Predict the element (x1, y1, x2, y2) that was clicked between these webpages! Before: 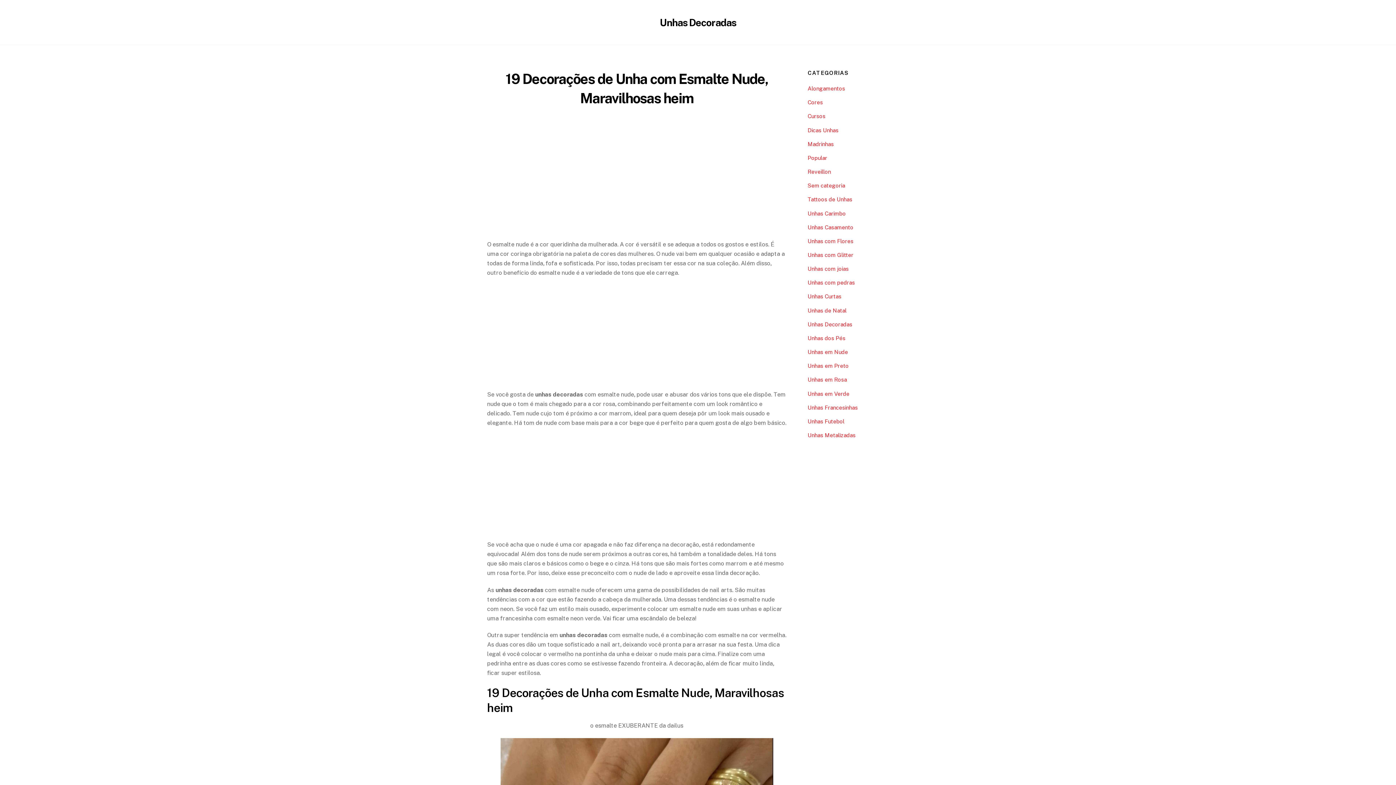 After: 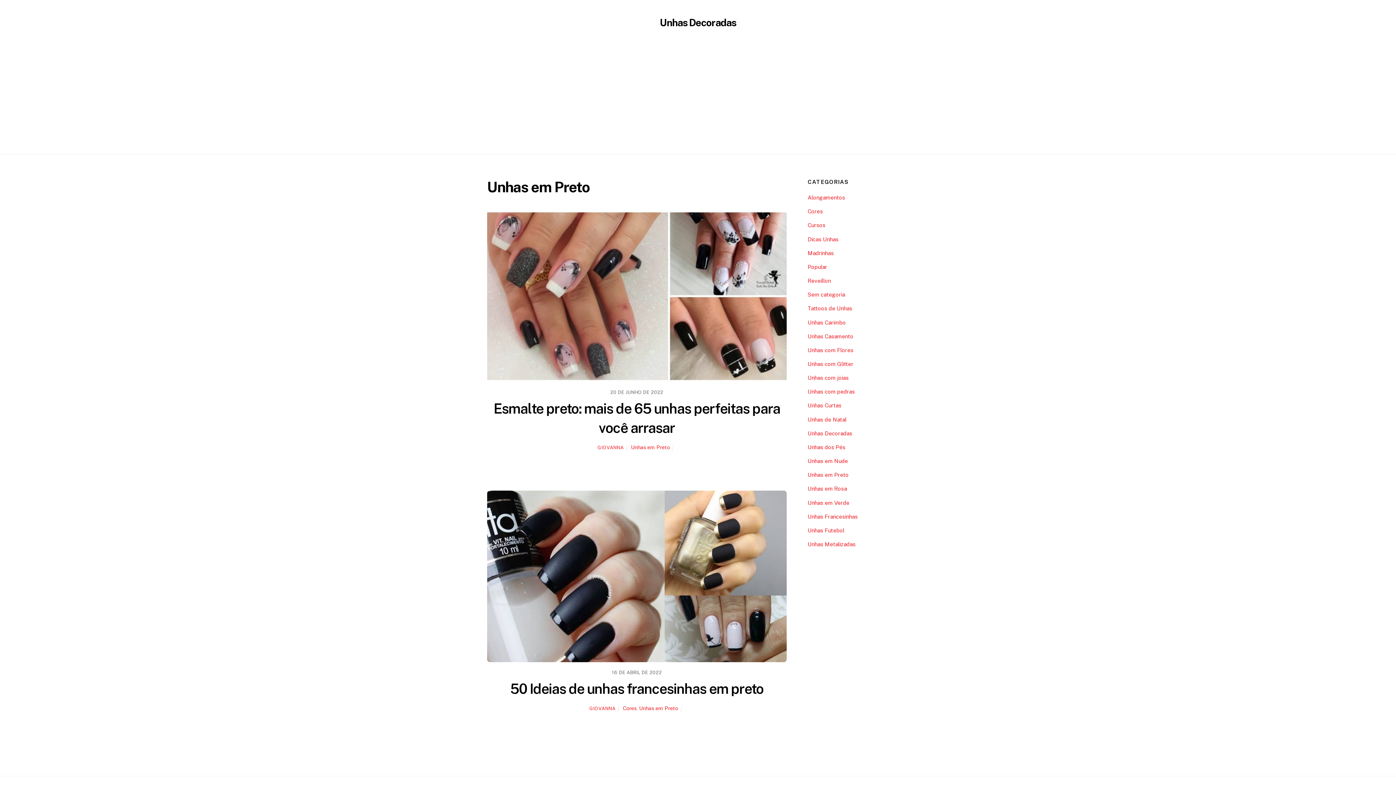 Action: bbox: (807, 363, 848, 369) label: Unhas em Preto